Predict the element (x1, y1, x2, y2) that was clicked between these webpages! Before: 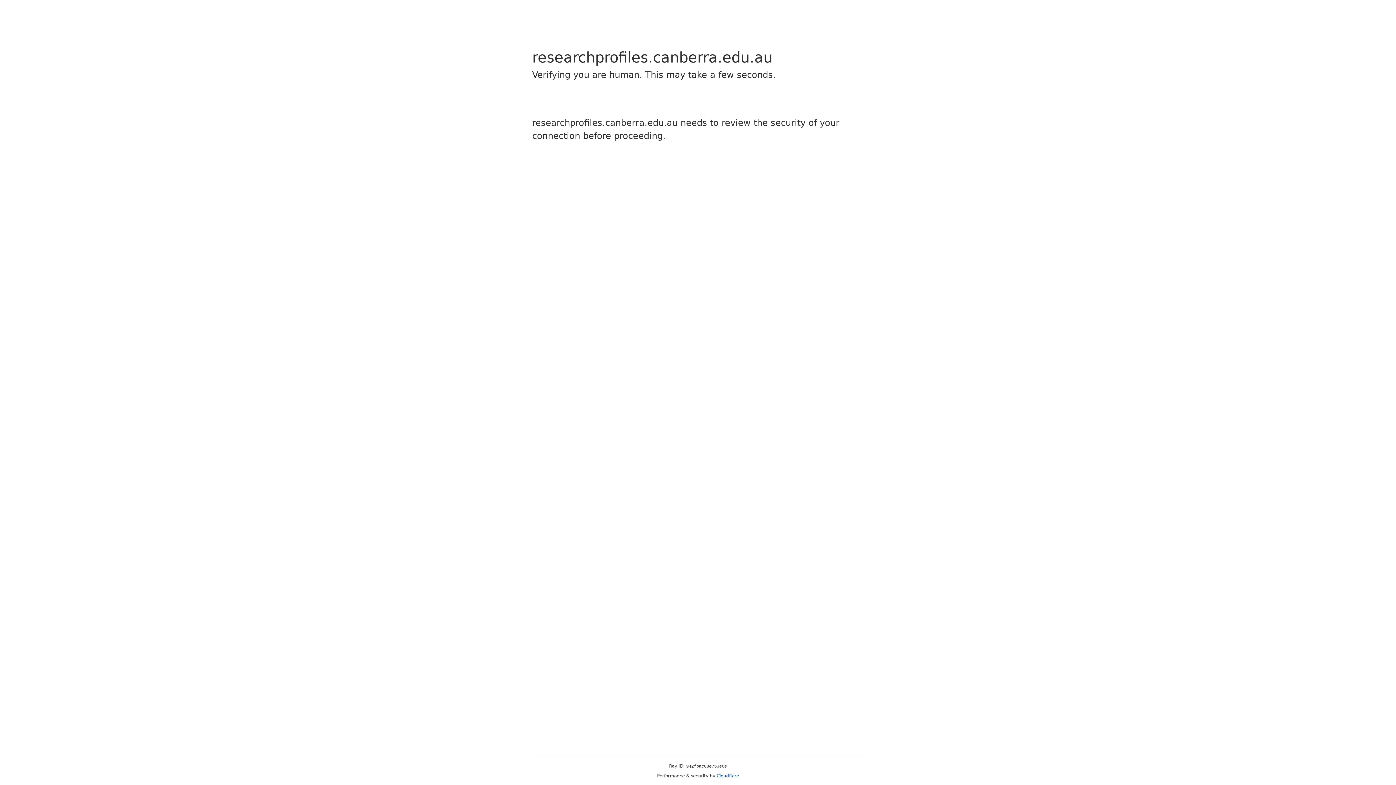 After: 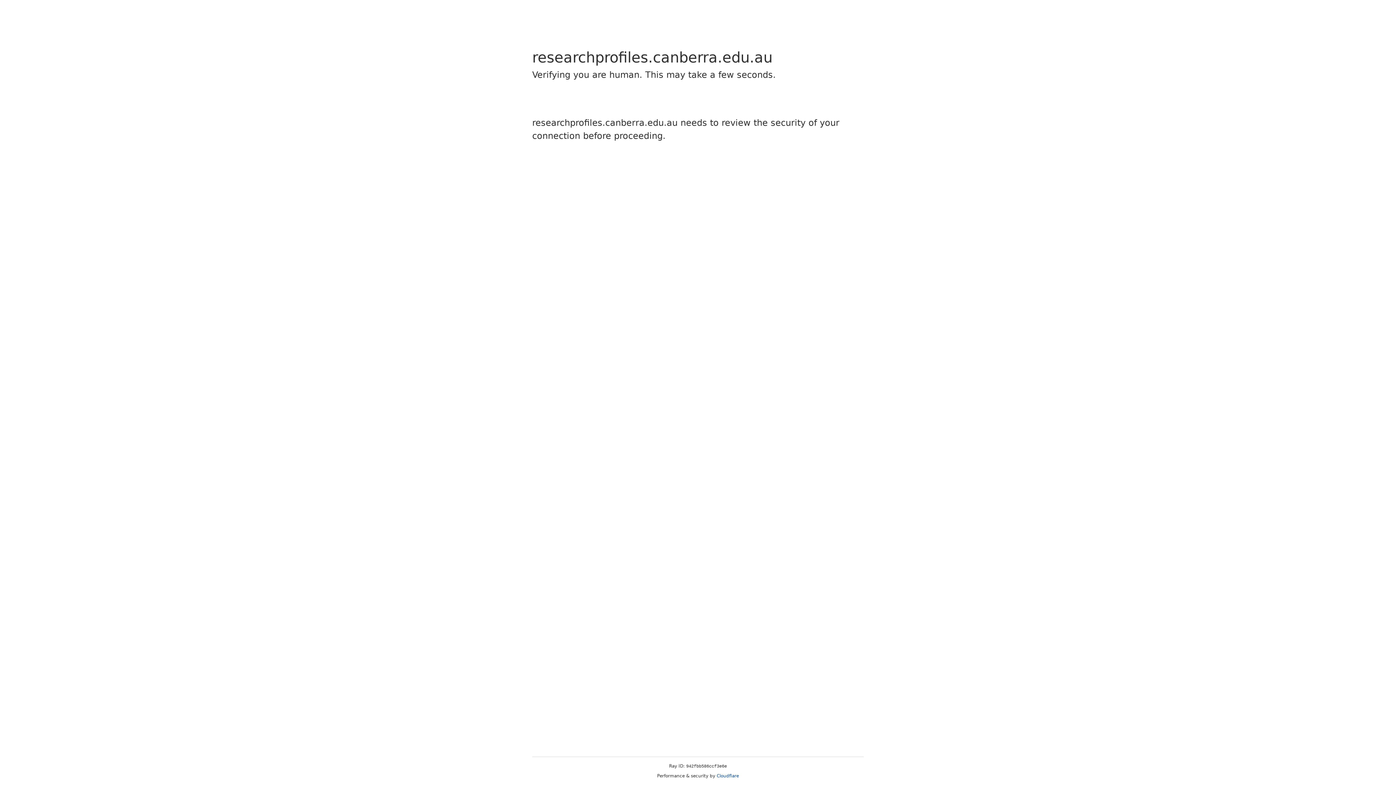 Action: label: Cloudflare bbox: (716, 773, 739, 778)